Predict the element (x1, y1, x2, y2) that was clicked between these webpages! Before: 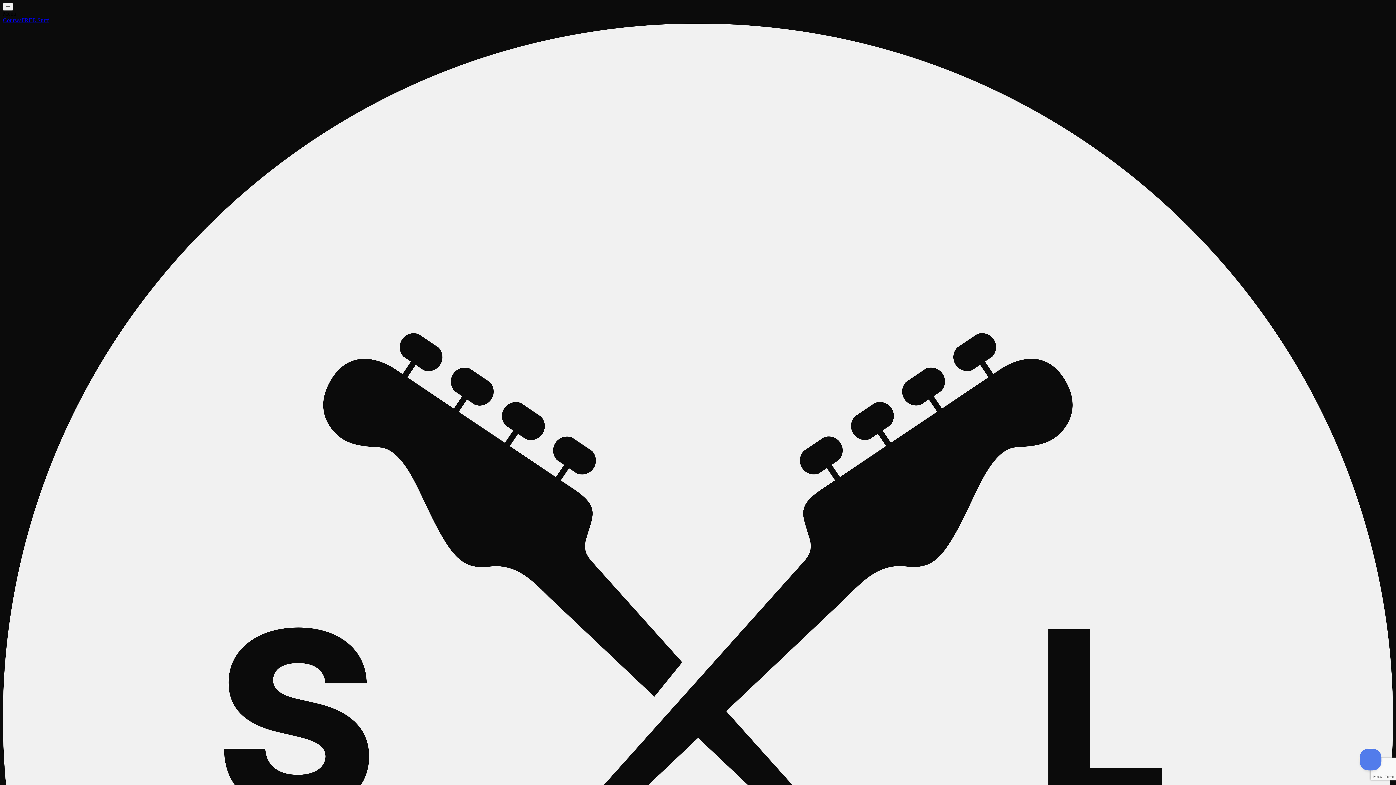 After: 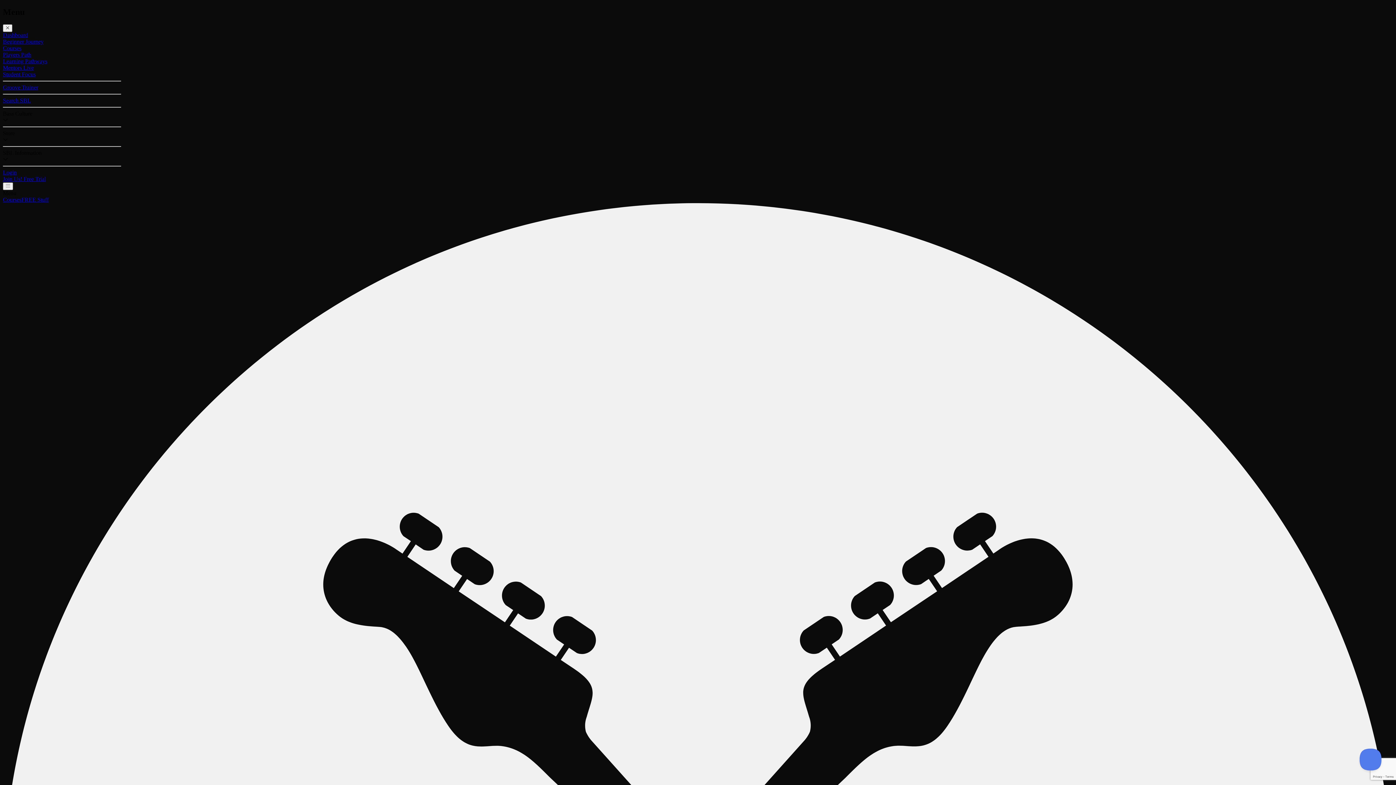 Action: label: Show menu bbox: (2, 2, 12, 10)